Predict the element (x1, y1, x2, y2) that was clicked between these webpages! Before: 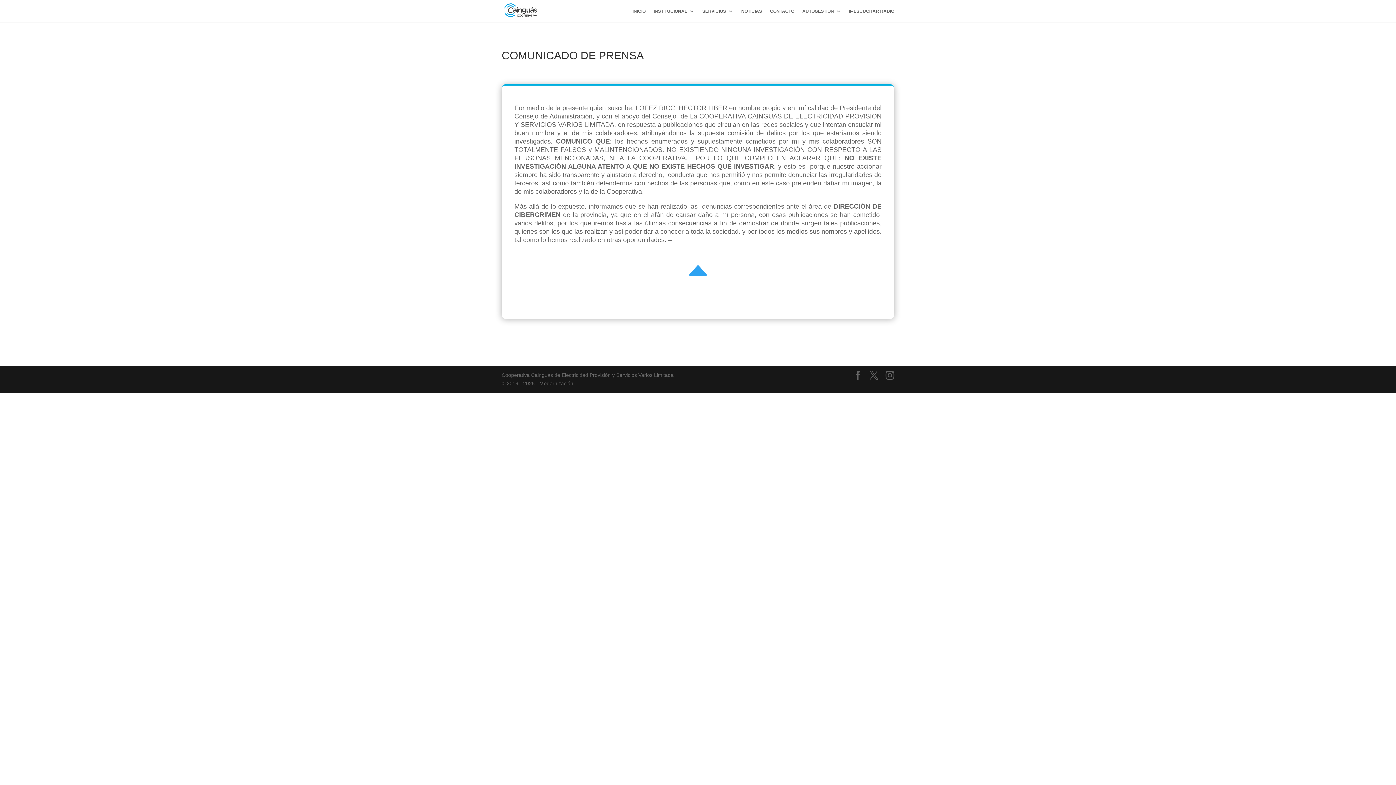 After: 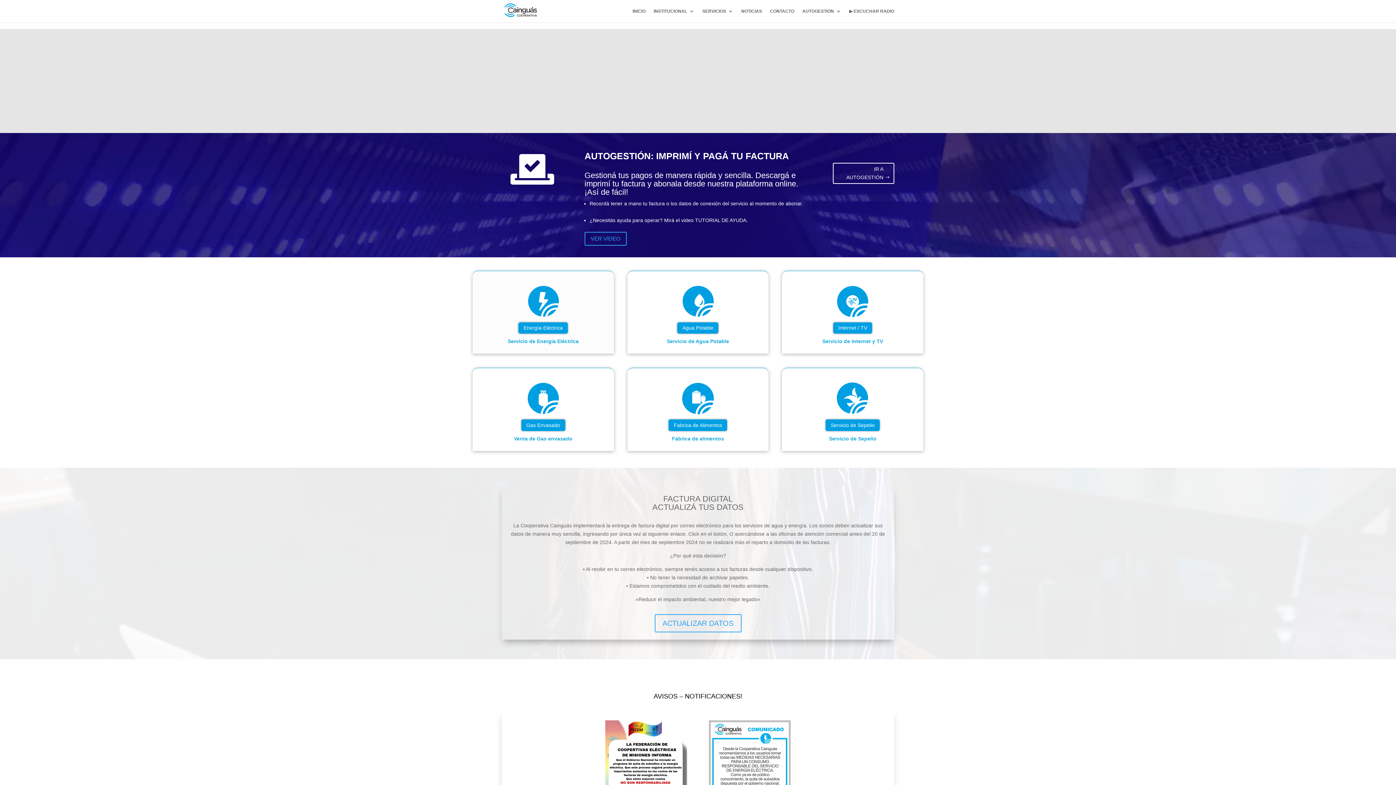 Action: bbox: (632, 8, 645, 22) label: INICIO